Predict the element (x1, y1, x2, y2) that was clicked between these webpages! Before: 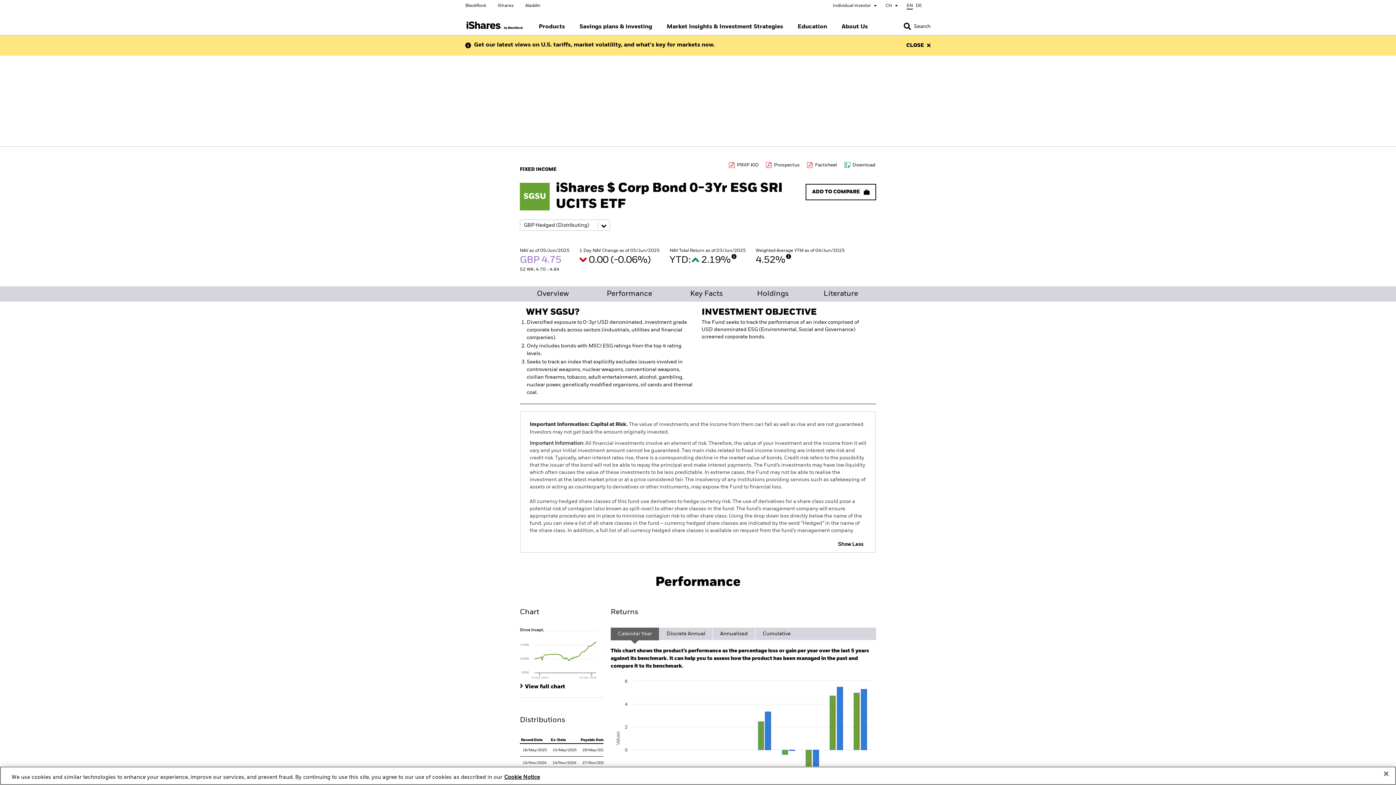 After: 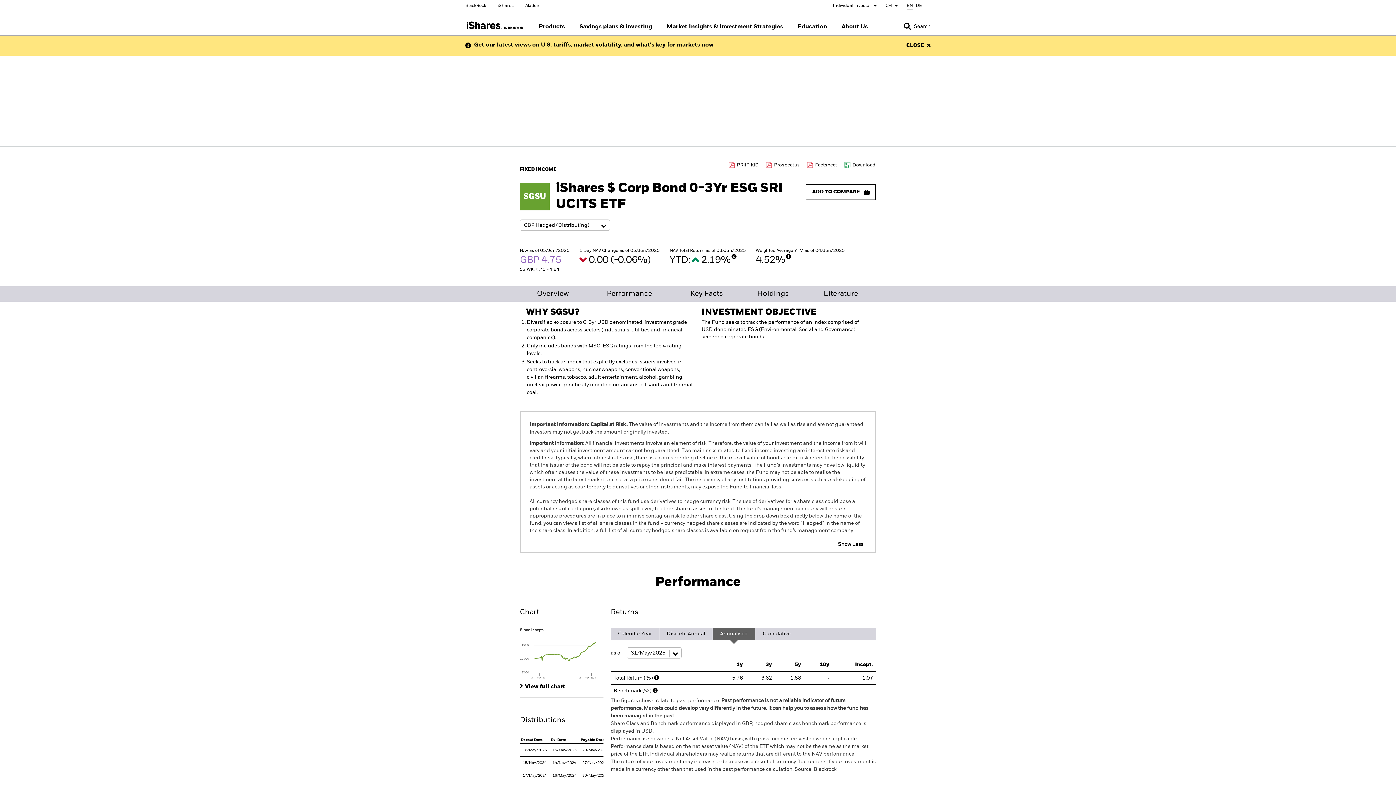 Action: bbox: (713, 628, 755, 640) label: Annualised